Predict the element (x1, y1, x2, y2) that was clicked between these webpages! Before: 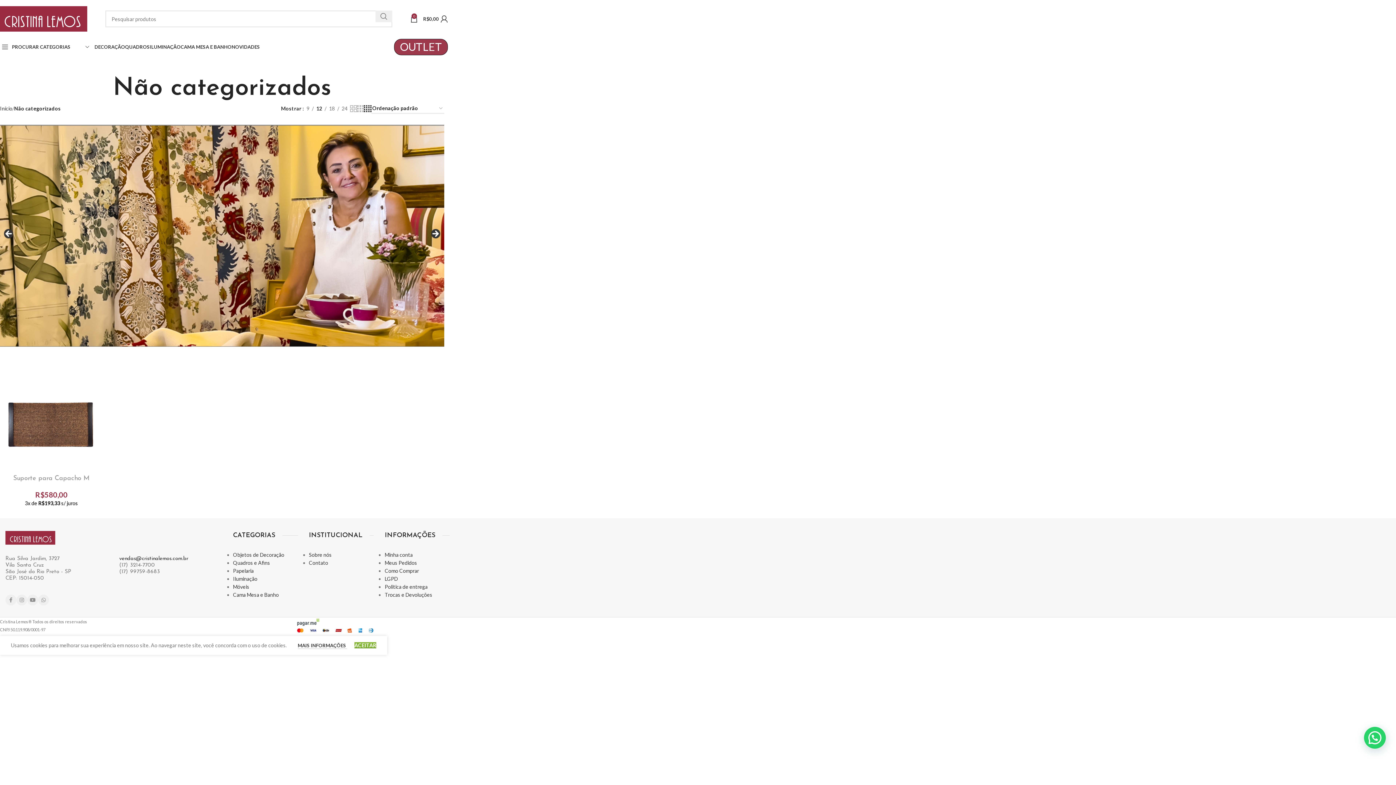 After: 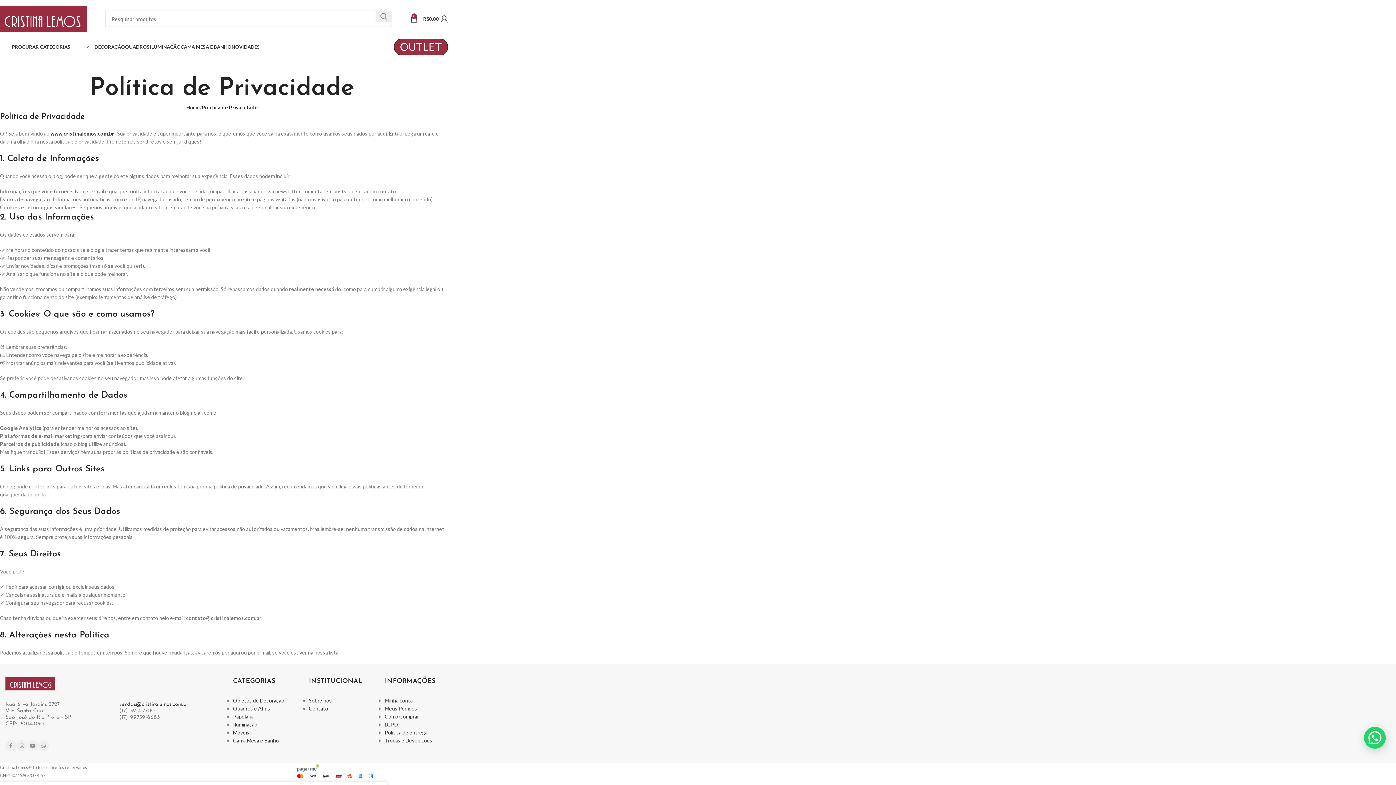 Action: bbox: (384, 576, 397, 582) label: LGPD